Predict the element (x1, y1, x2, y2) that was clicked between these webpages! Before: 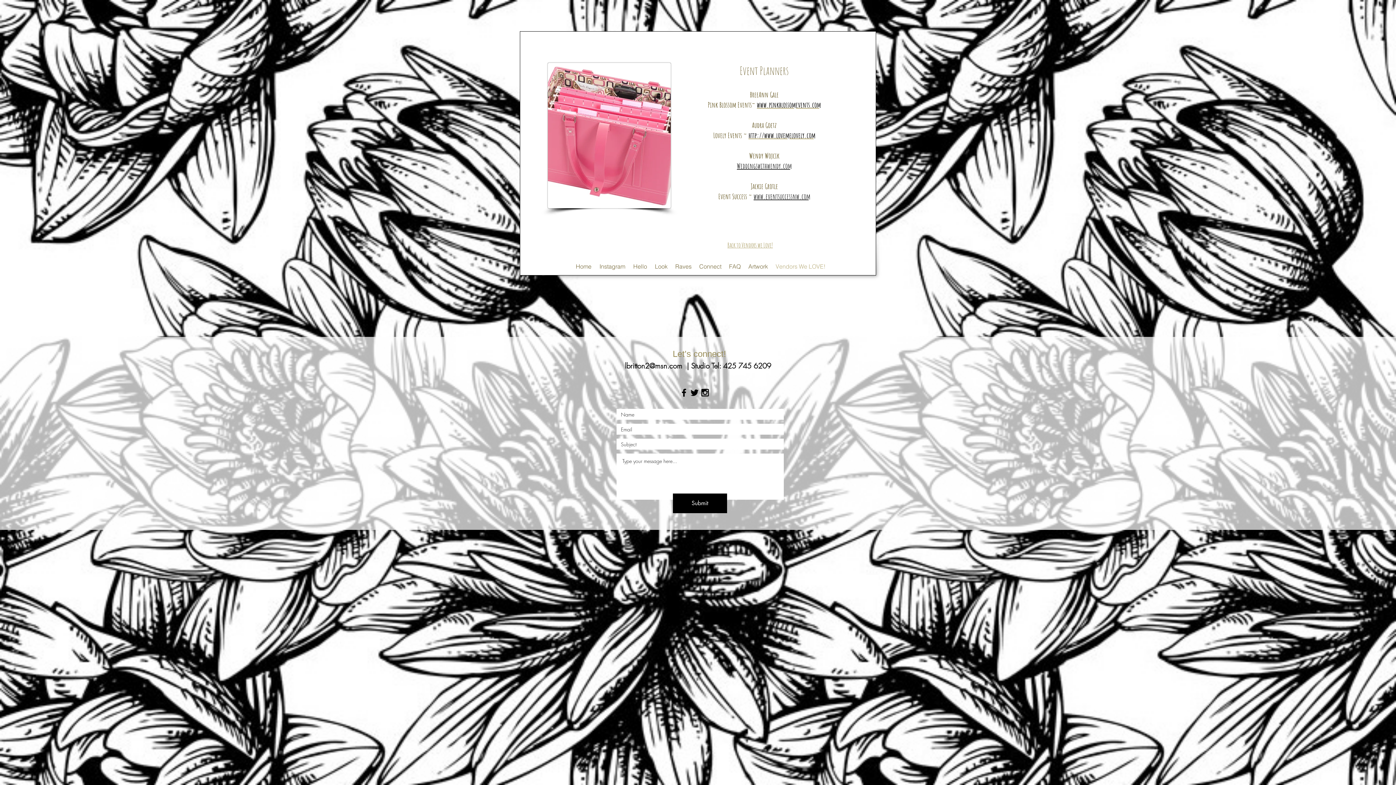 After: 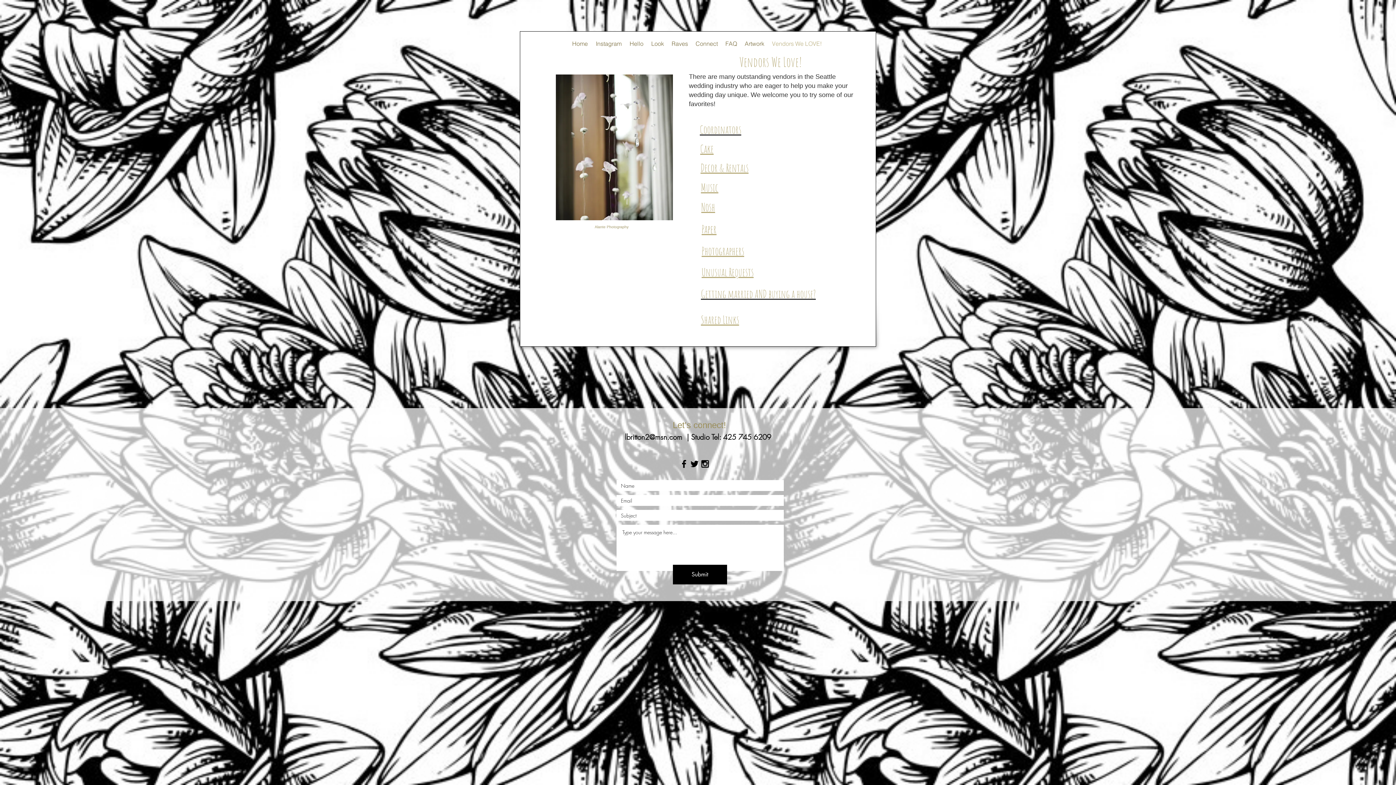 Action: bbox: (727, 241, 773, 249) label: Back to Vendors we Love!